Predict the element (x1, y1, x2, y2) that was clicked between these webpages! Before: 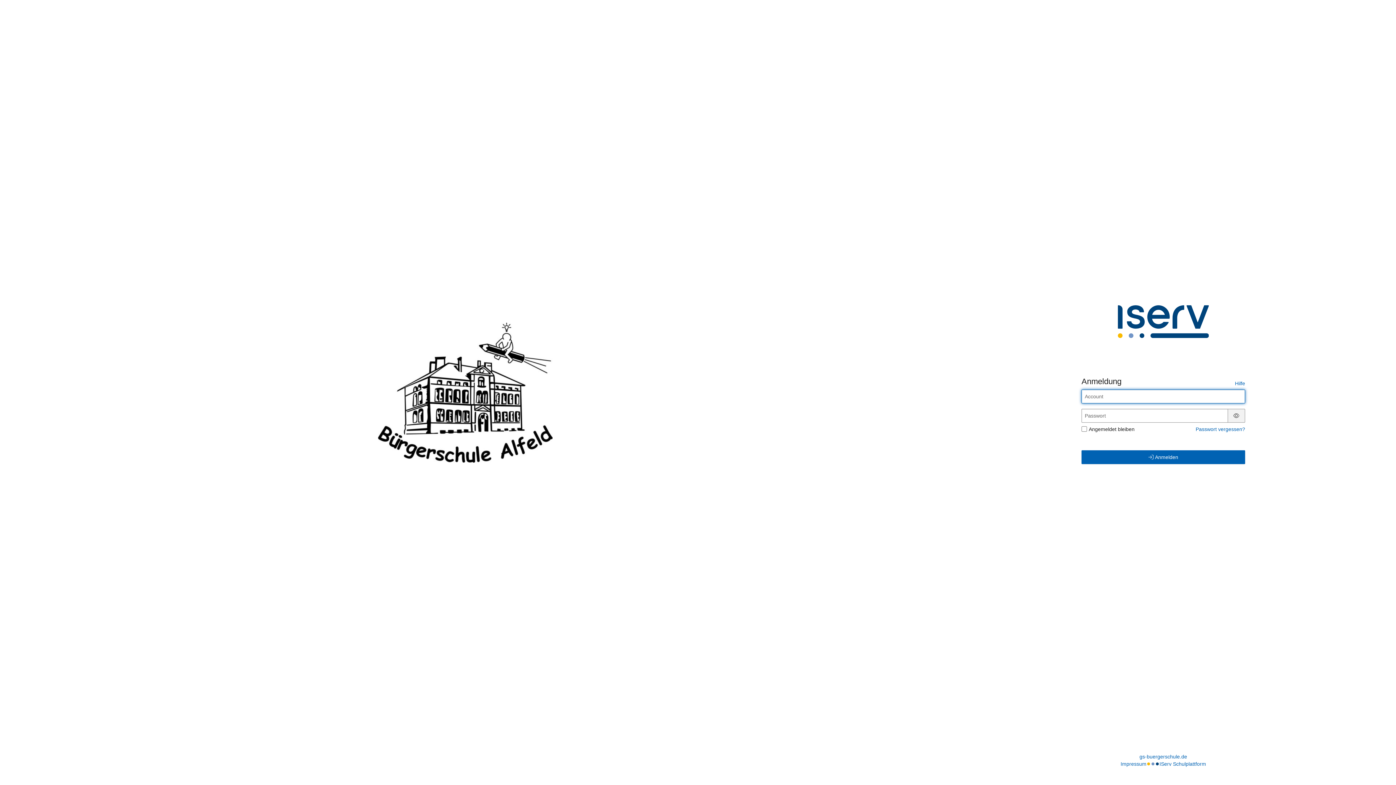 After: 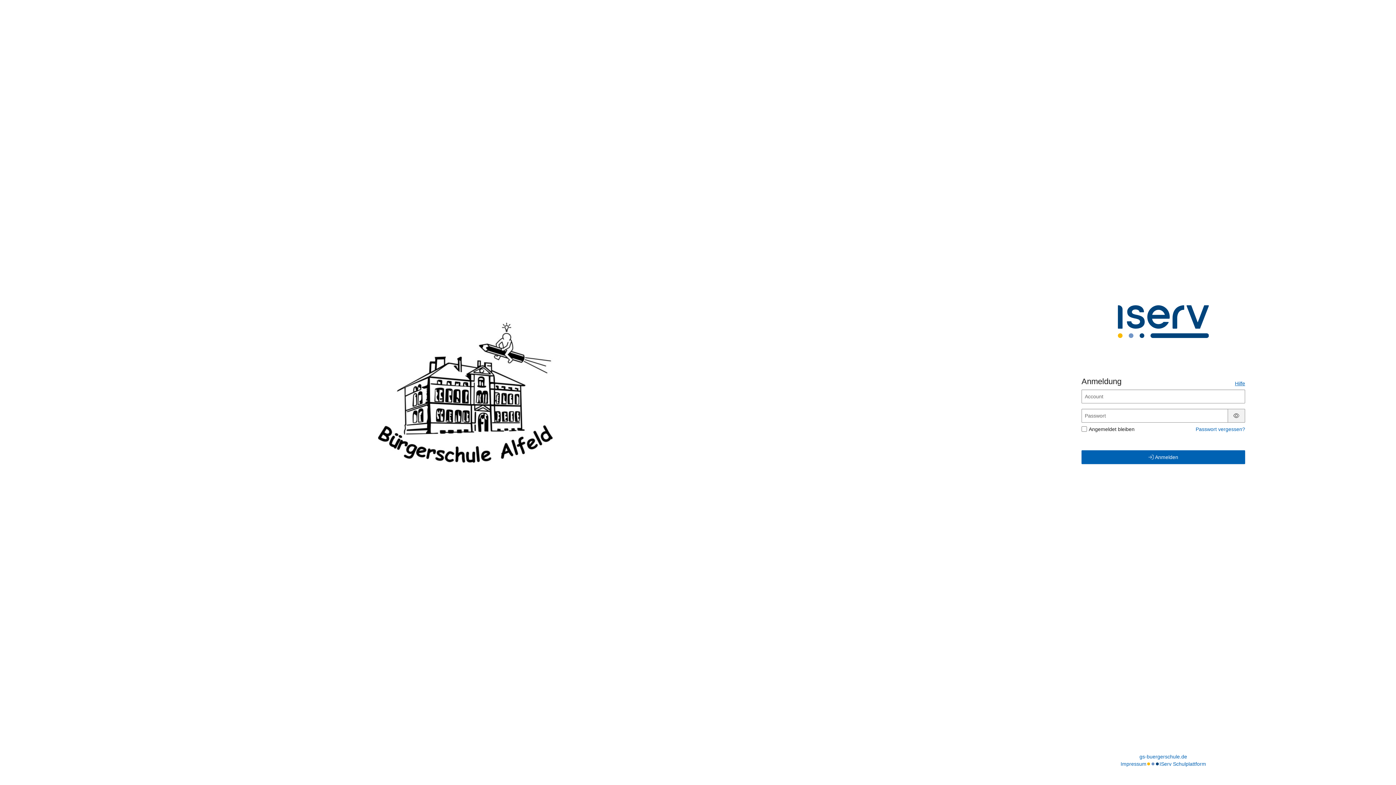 Action: bbox: (1235, 380, 1245, 386) label: Hilfe